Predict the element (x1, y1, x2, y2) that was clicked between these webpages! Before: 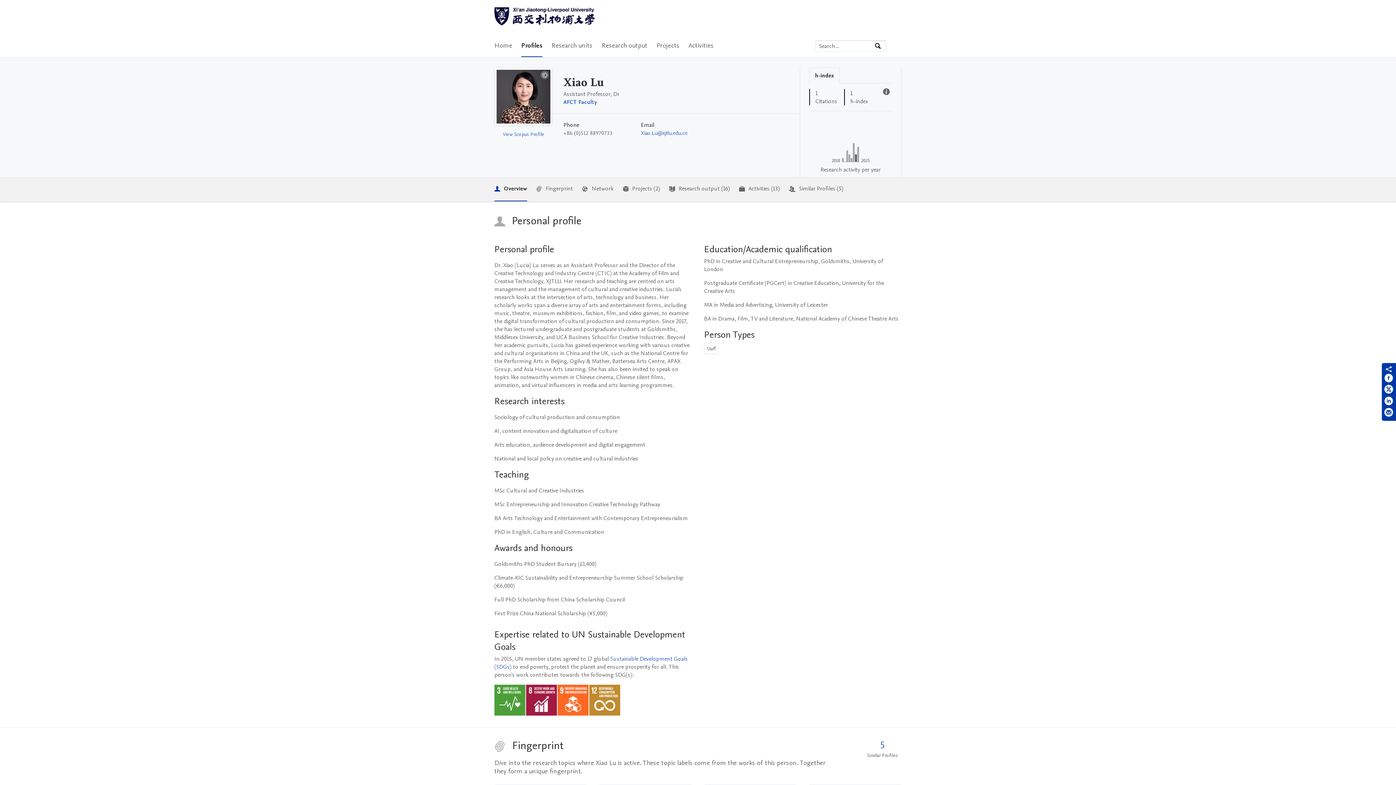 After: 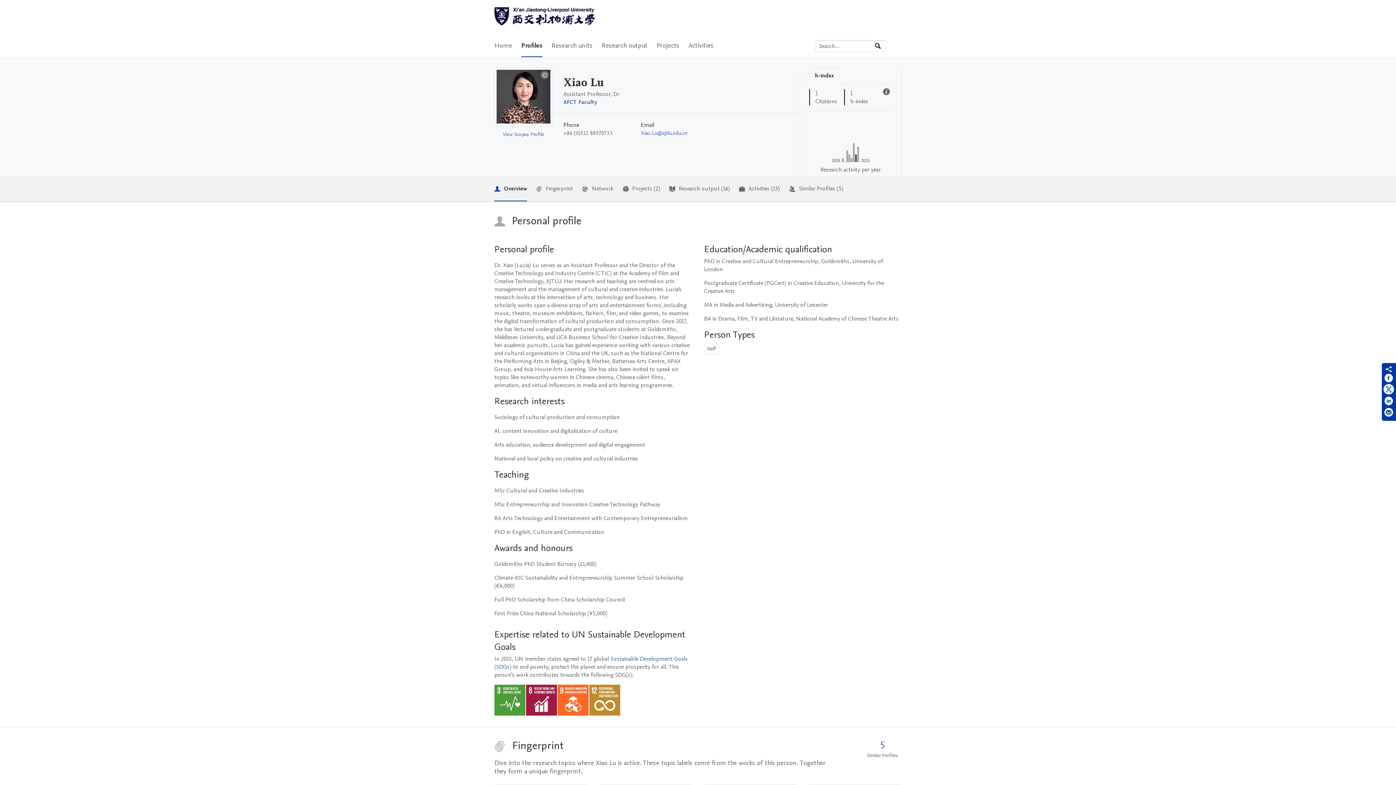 Action: bbox: (1384, 385, 1393, 396) label: Share on Twitter